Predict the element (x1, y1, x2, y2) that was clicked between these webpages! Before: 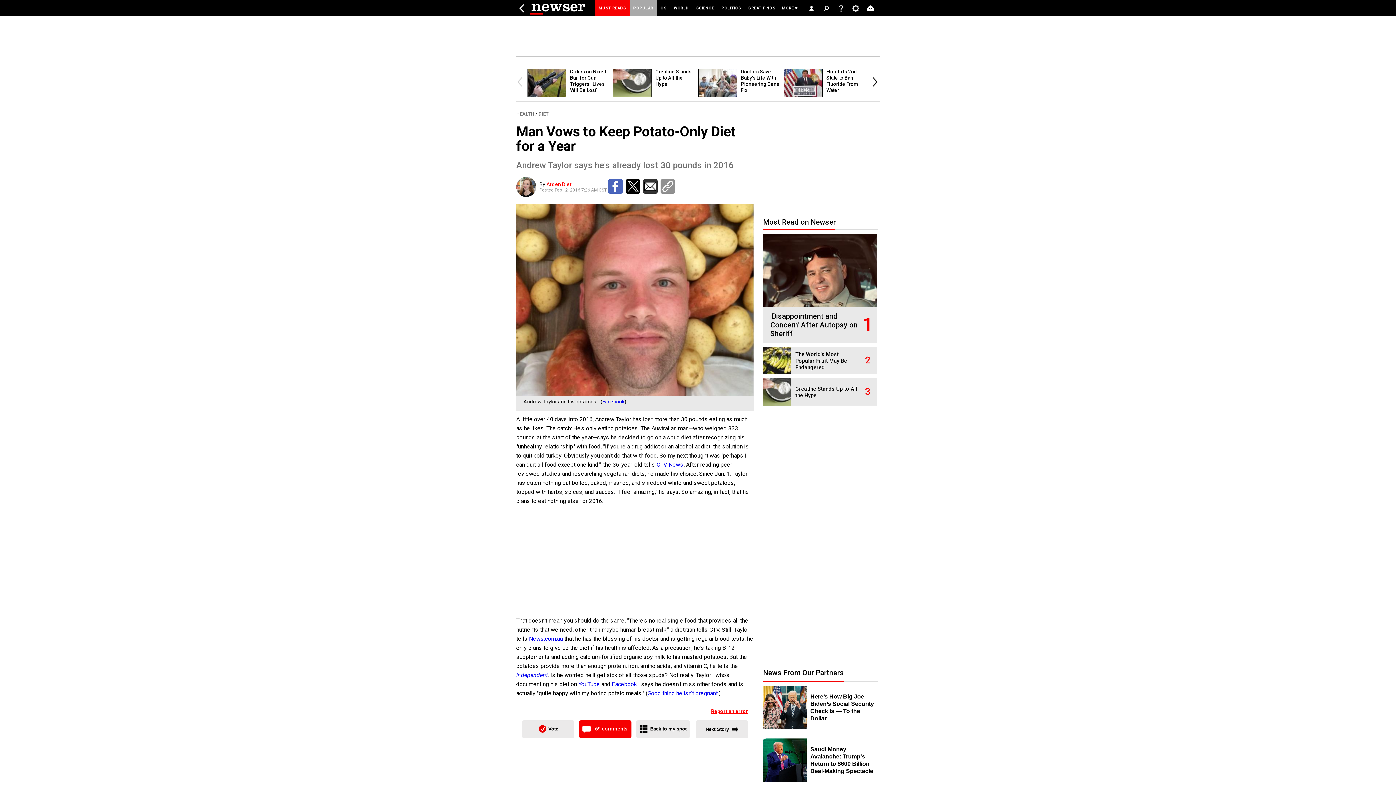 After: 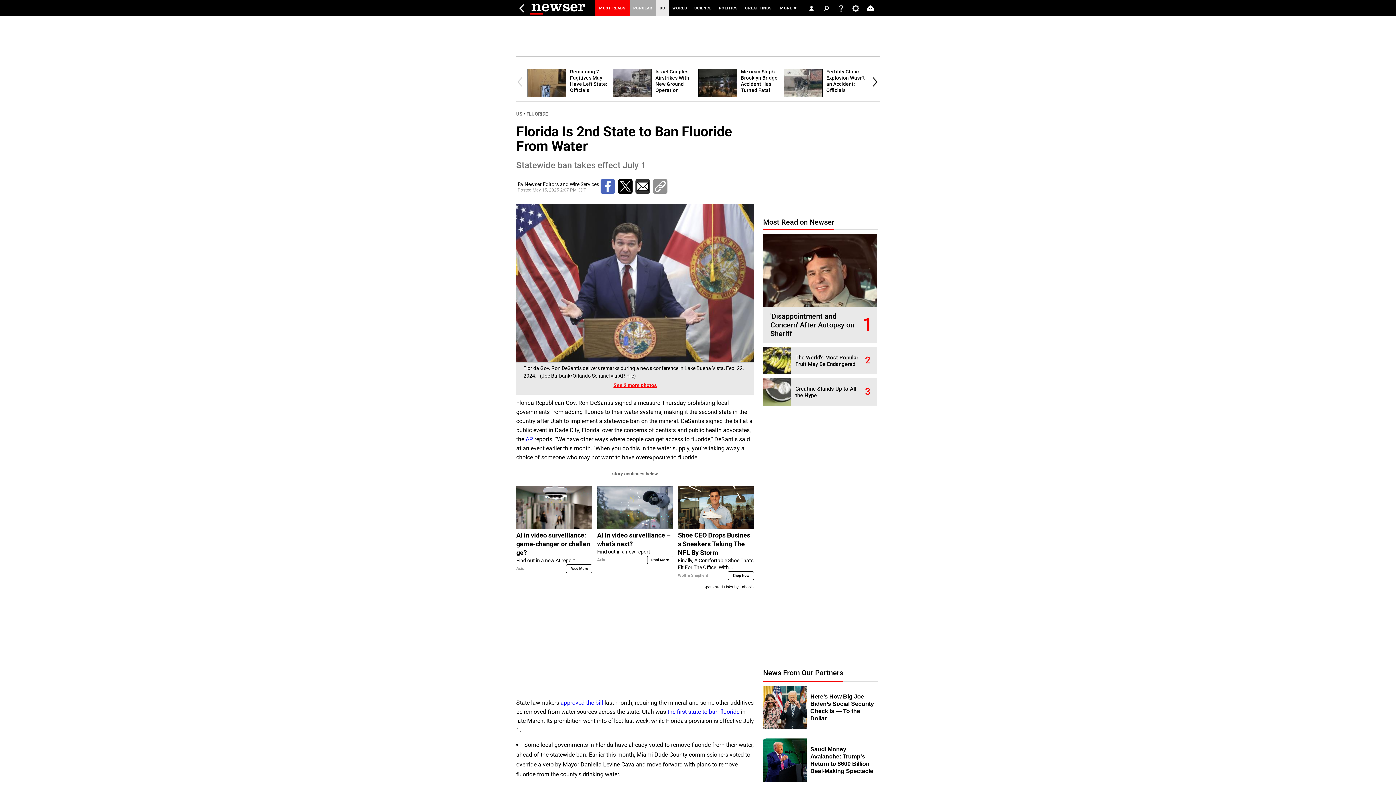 Action: bbox: (784, 92, 826, 98)